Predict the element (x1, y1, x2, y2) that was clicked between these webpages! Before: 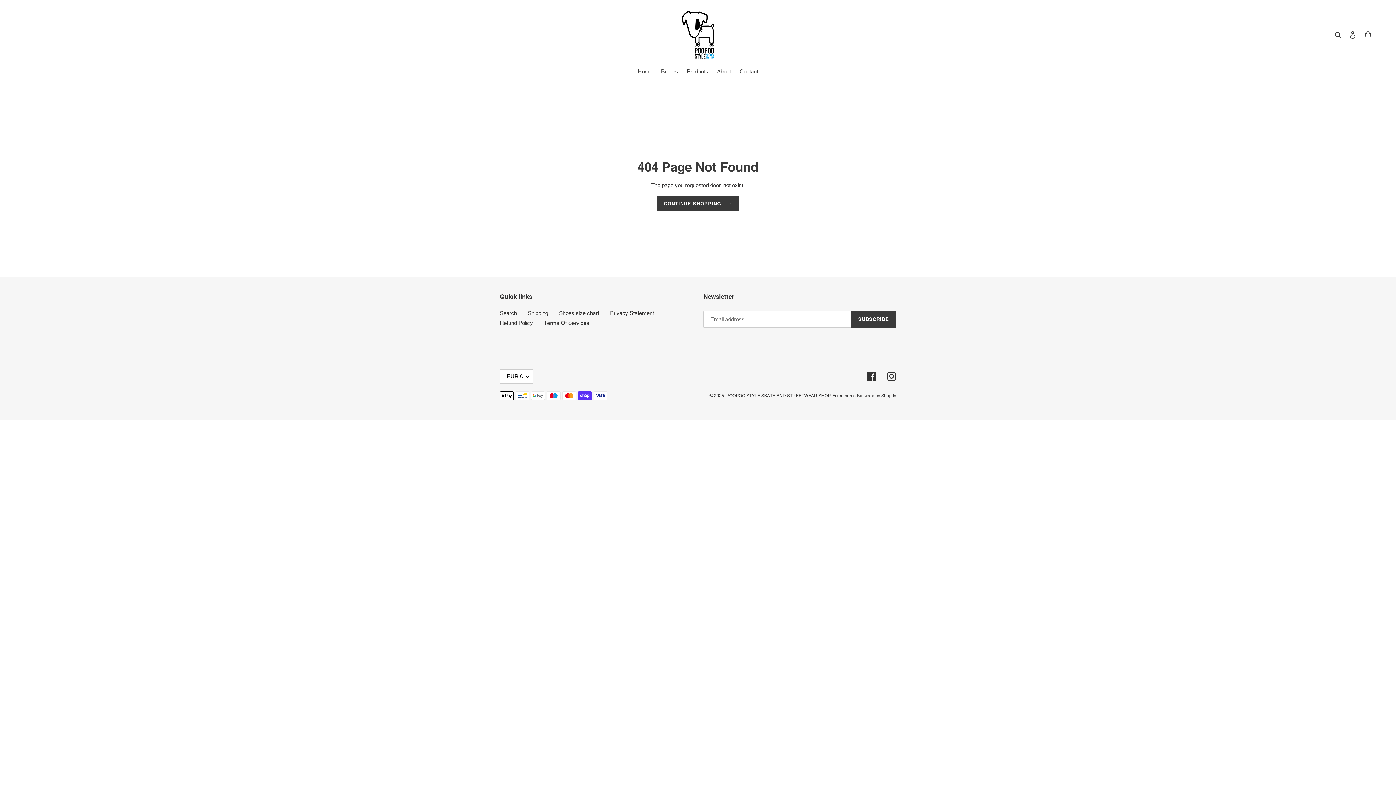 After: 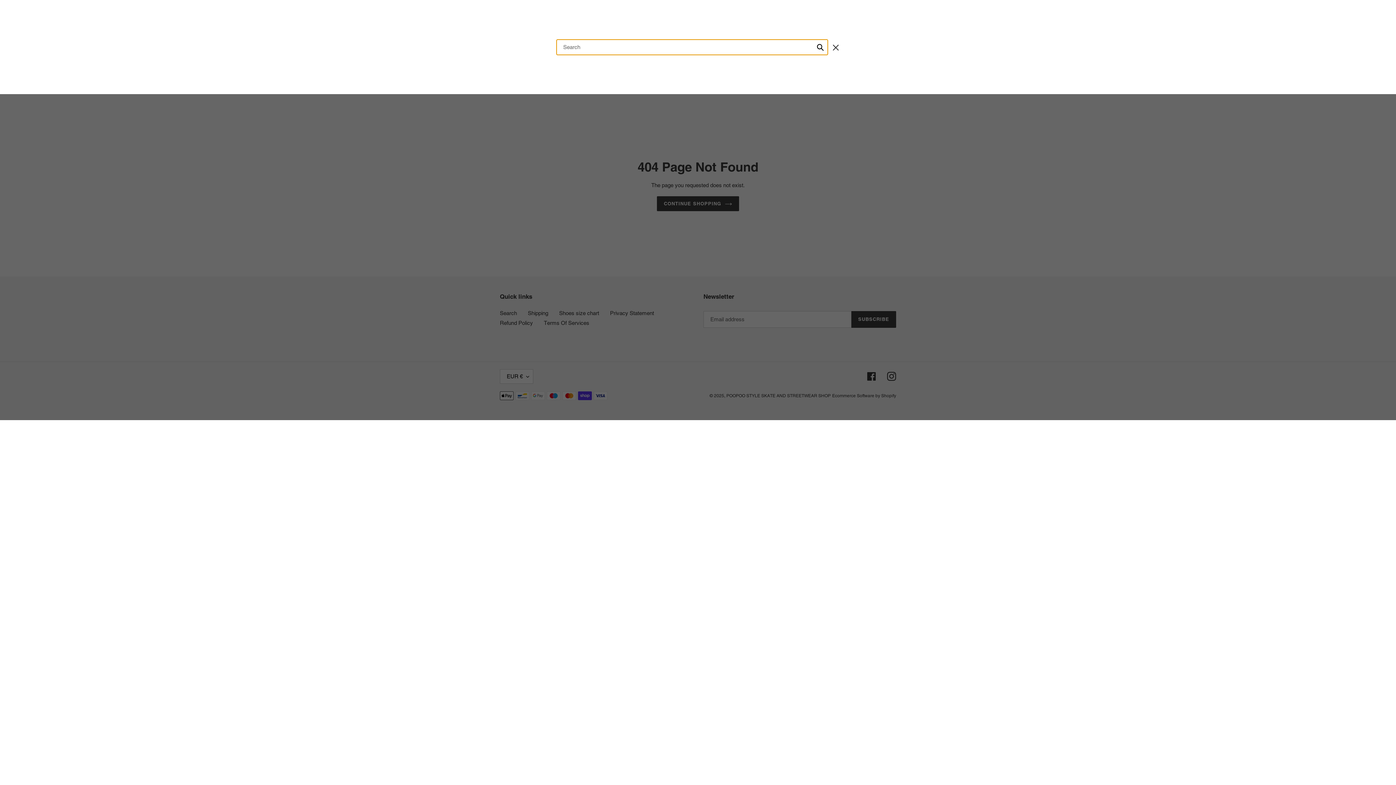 Action: bbox: (1332, 30, 1345, 38) label: Search